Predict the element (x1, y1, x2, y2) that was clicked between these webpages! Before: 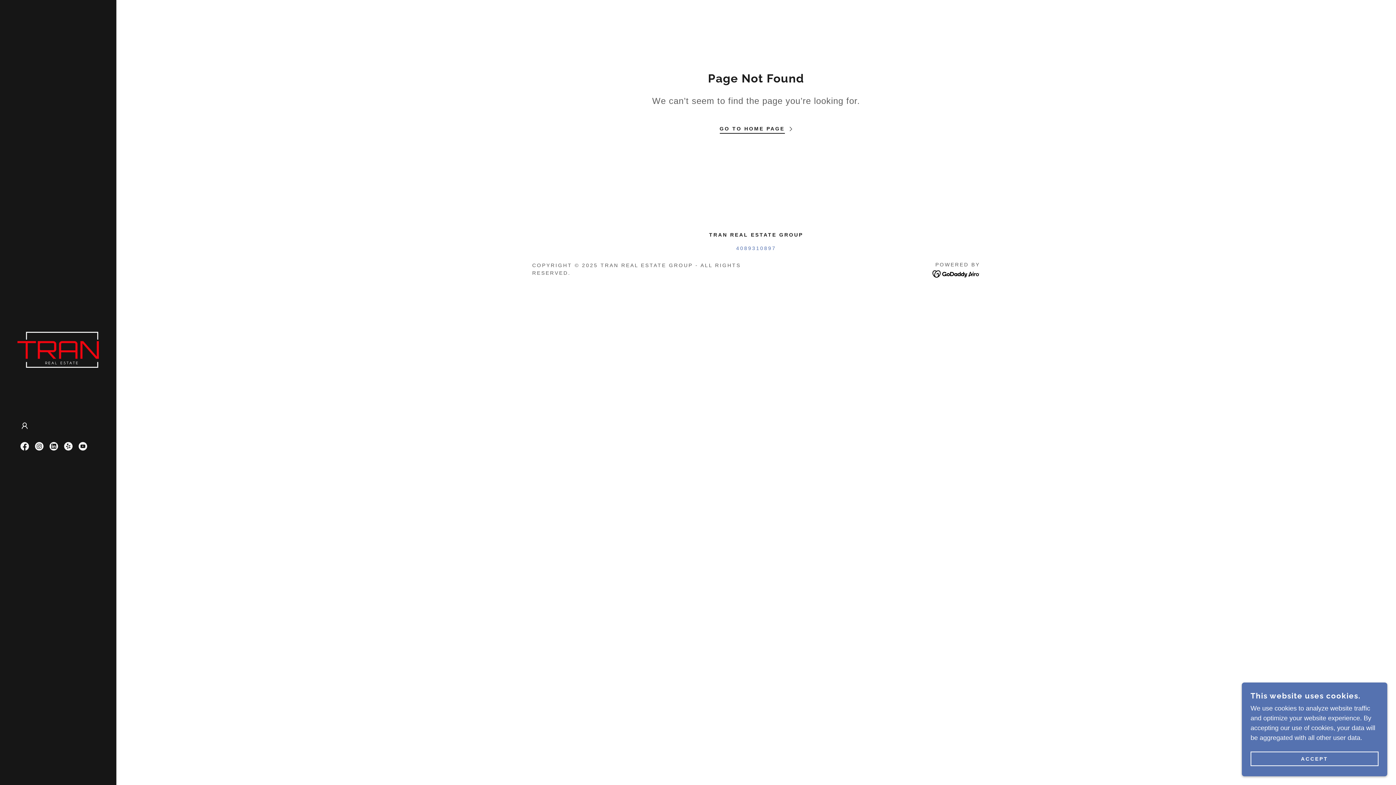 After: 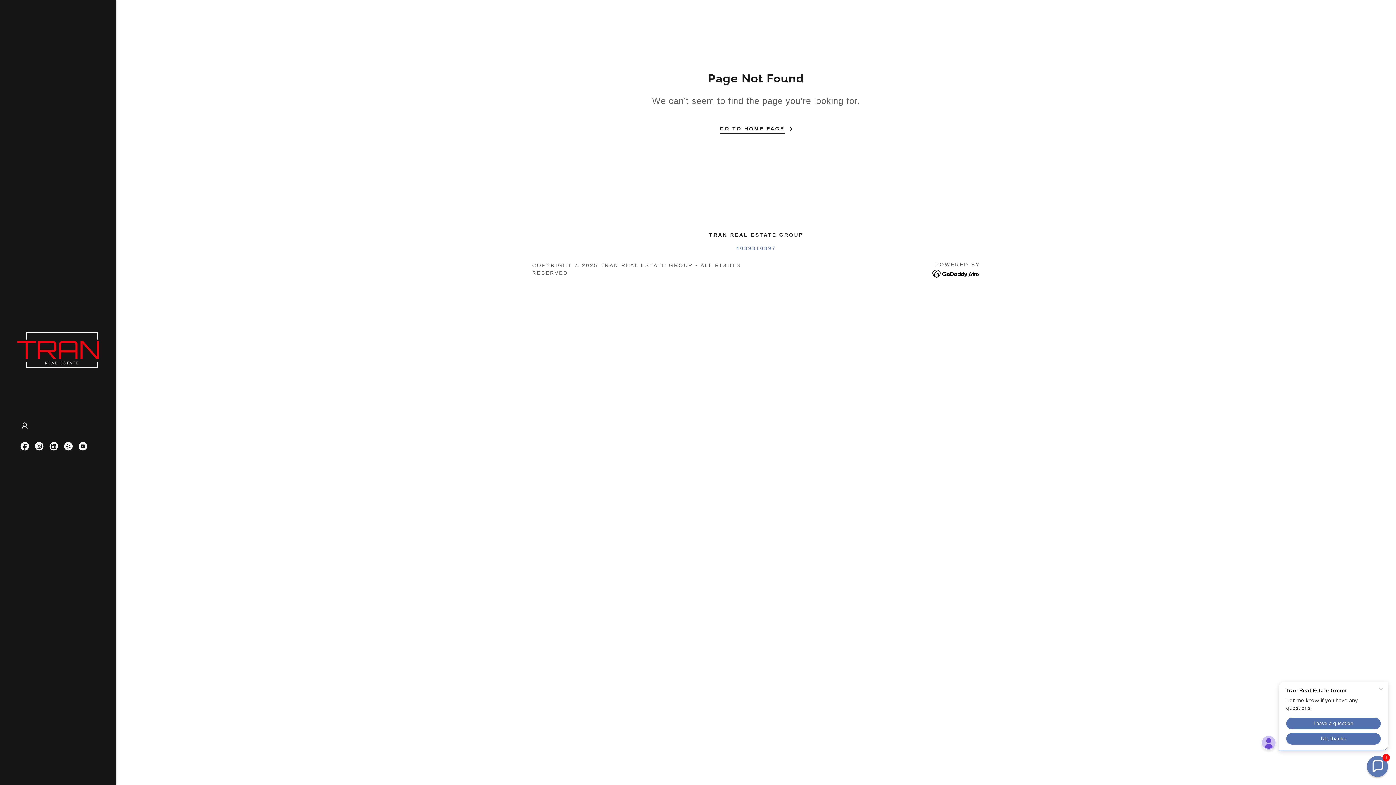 Action: label: ACCEPT bbox: (1250, 752, 1378, 766)